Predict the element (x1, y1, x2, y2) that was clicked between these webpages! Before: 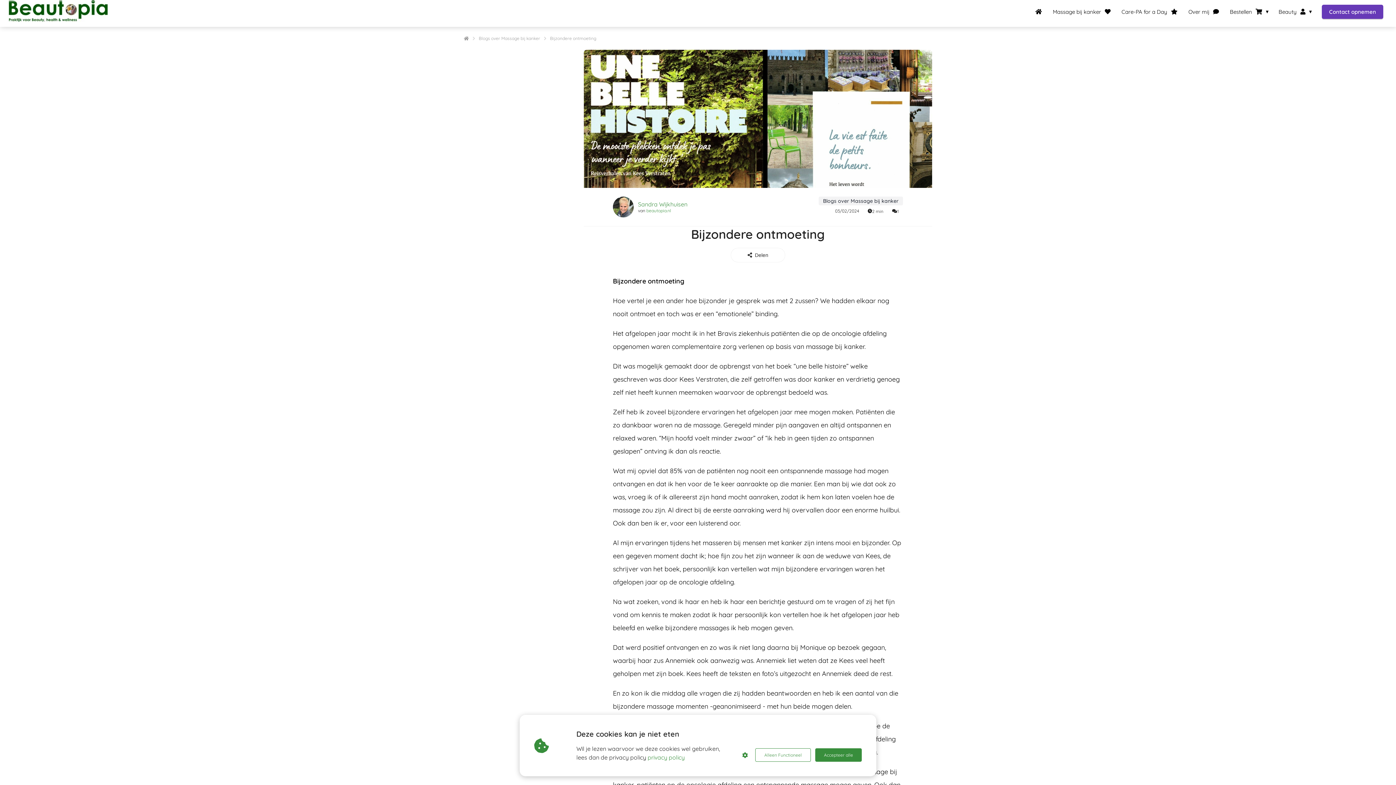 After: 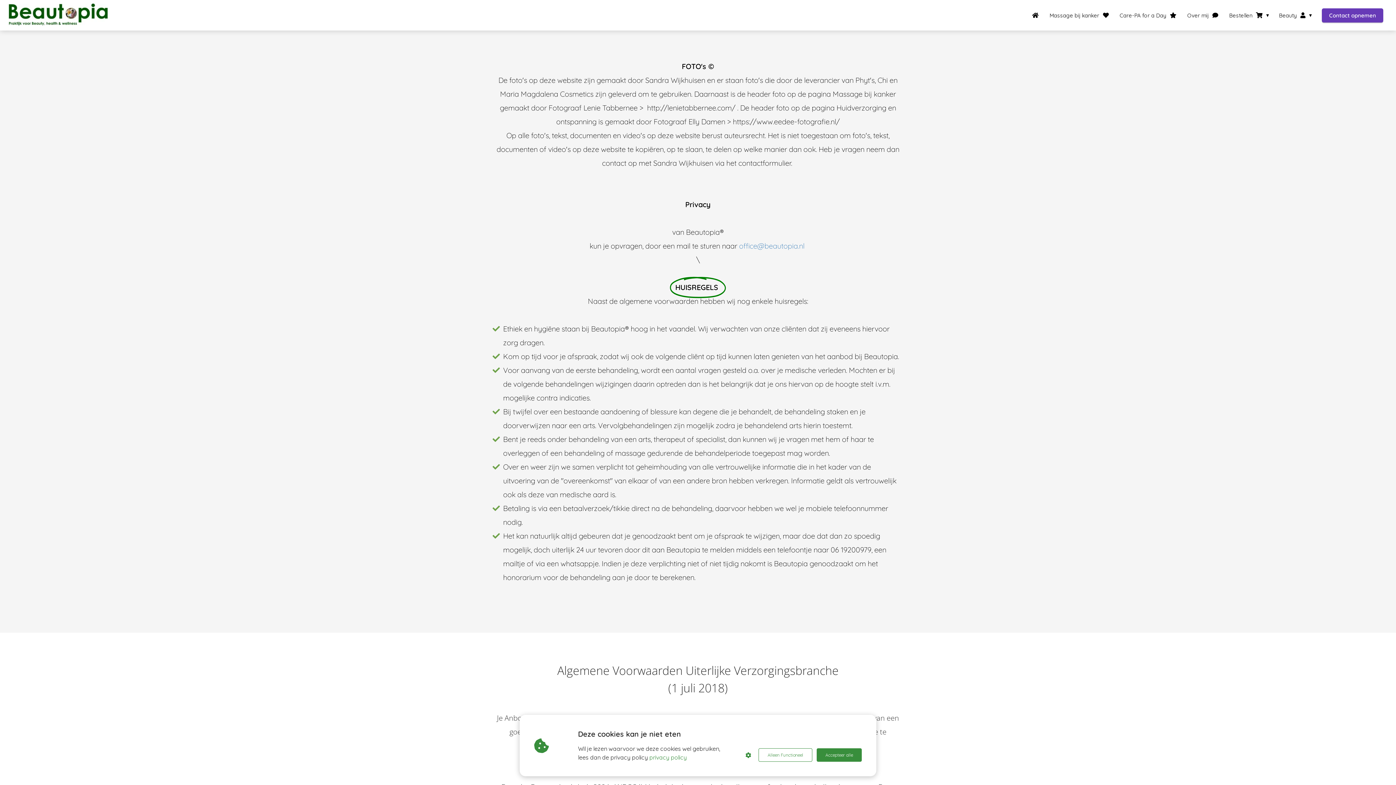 Action: bbox: (647, 753, 684, 762) label: privacy policy